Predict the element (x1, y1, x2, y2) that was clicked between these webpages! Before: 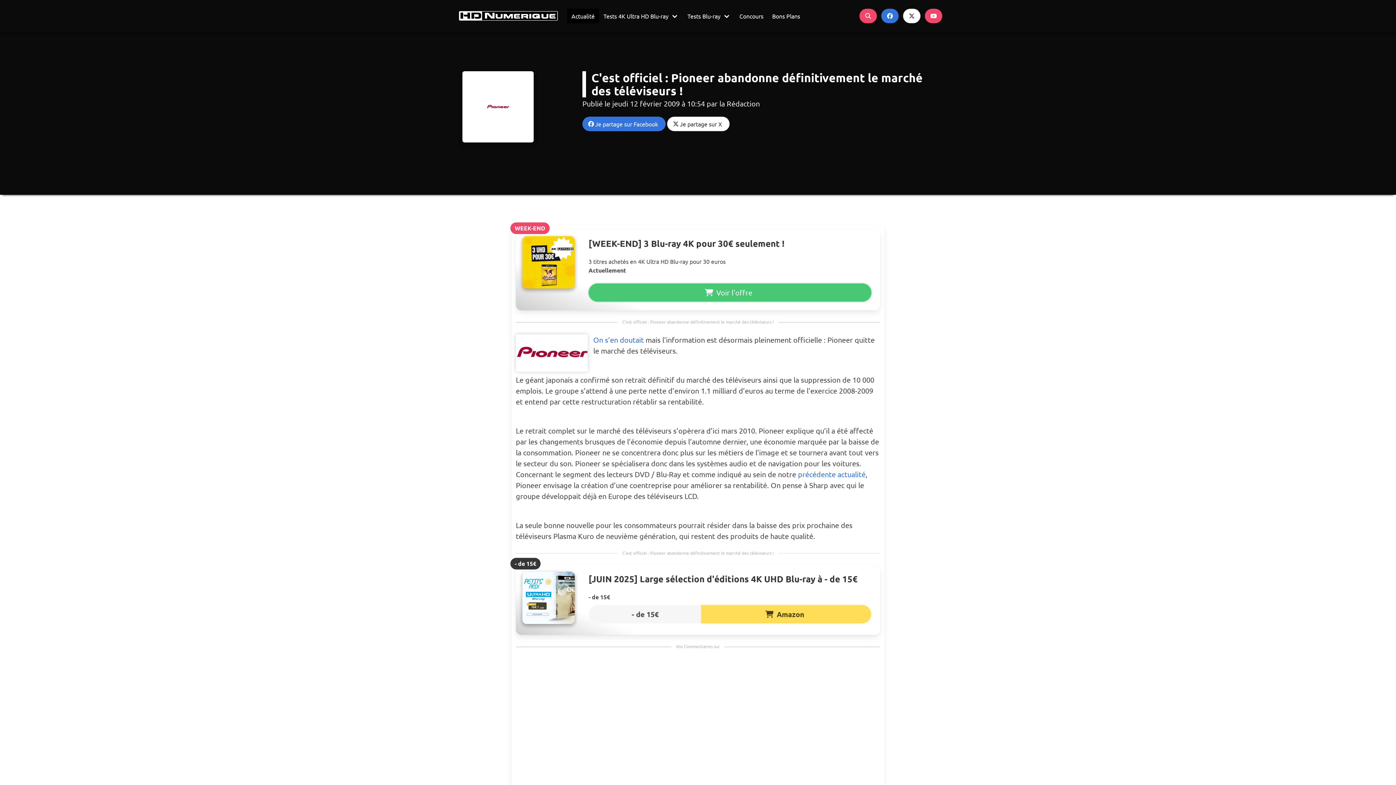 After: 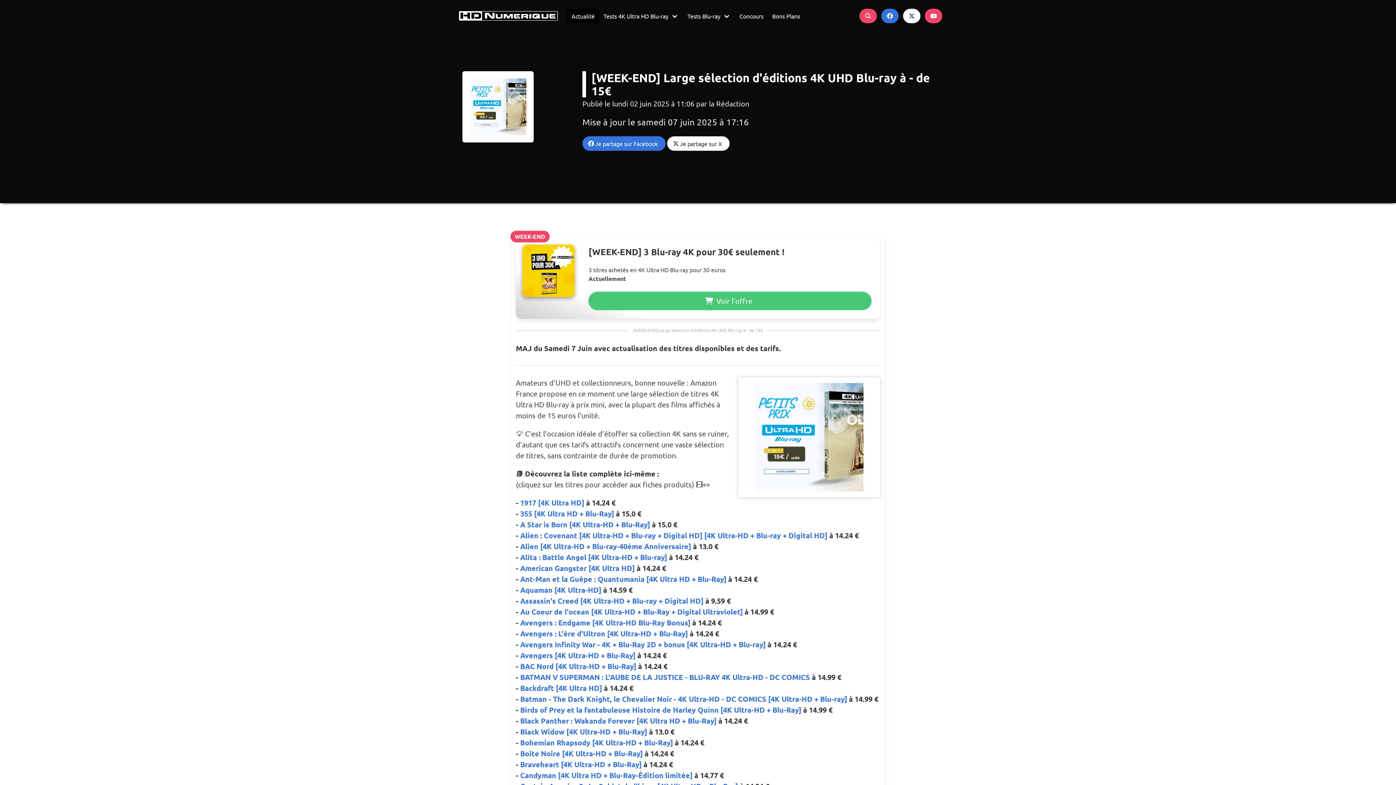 Action: label: Amazon bbox: (701, 605, 871, 623)